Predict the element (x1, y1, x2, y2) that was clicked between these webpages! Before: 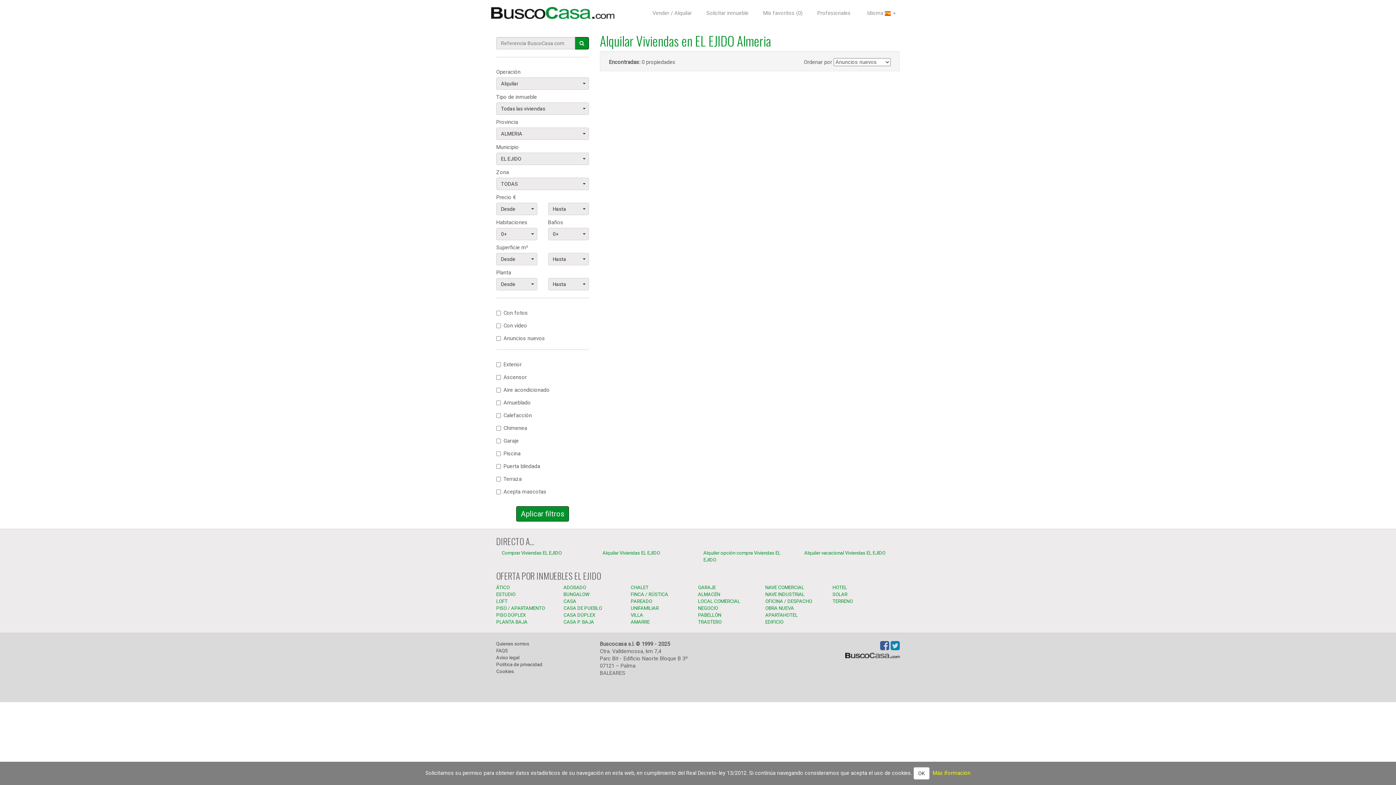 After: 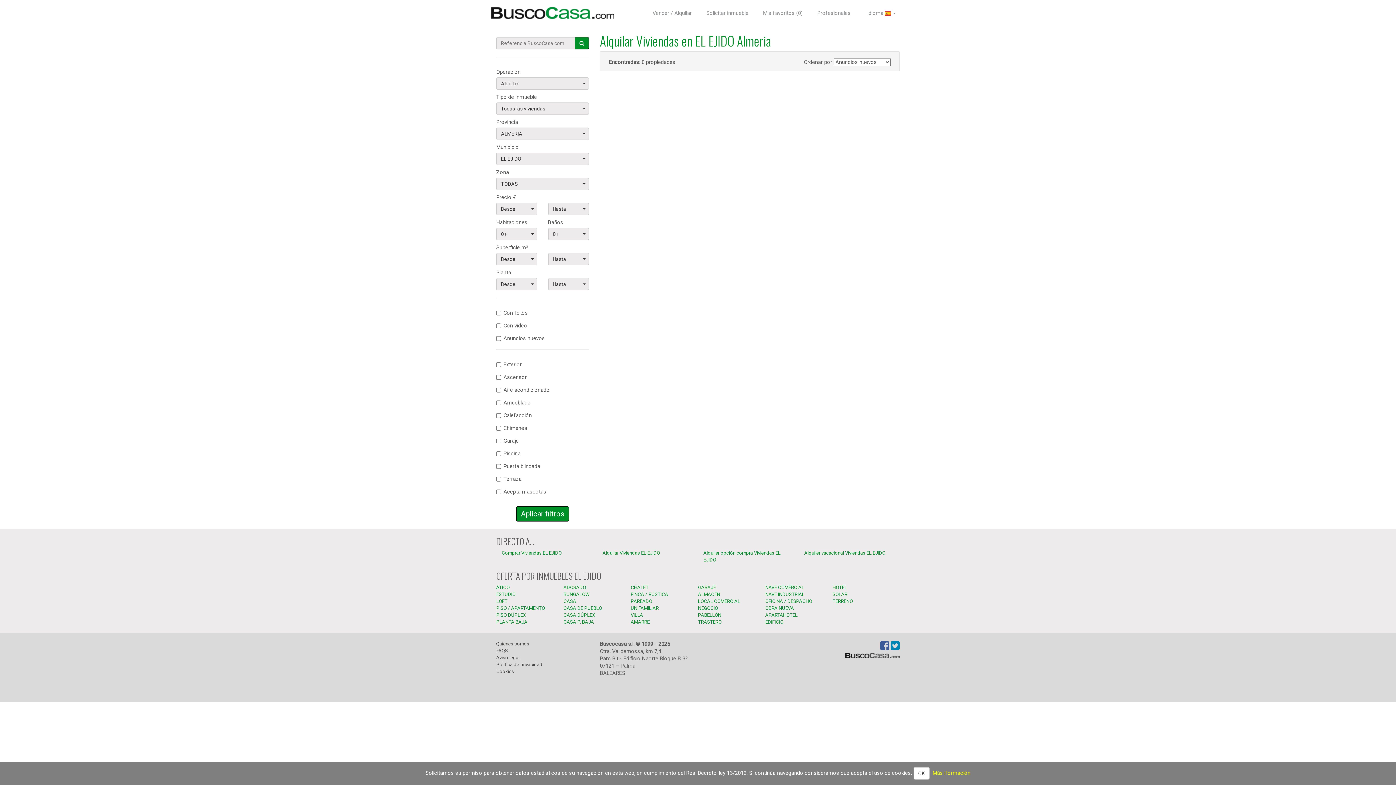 Action: bbox: (880, 644, 889, 651)